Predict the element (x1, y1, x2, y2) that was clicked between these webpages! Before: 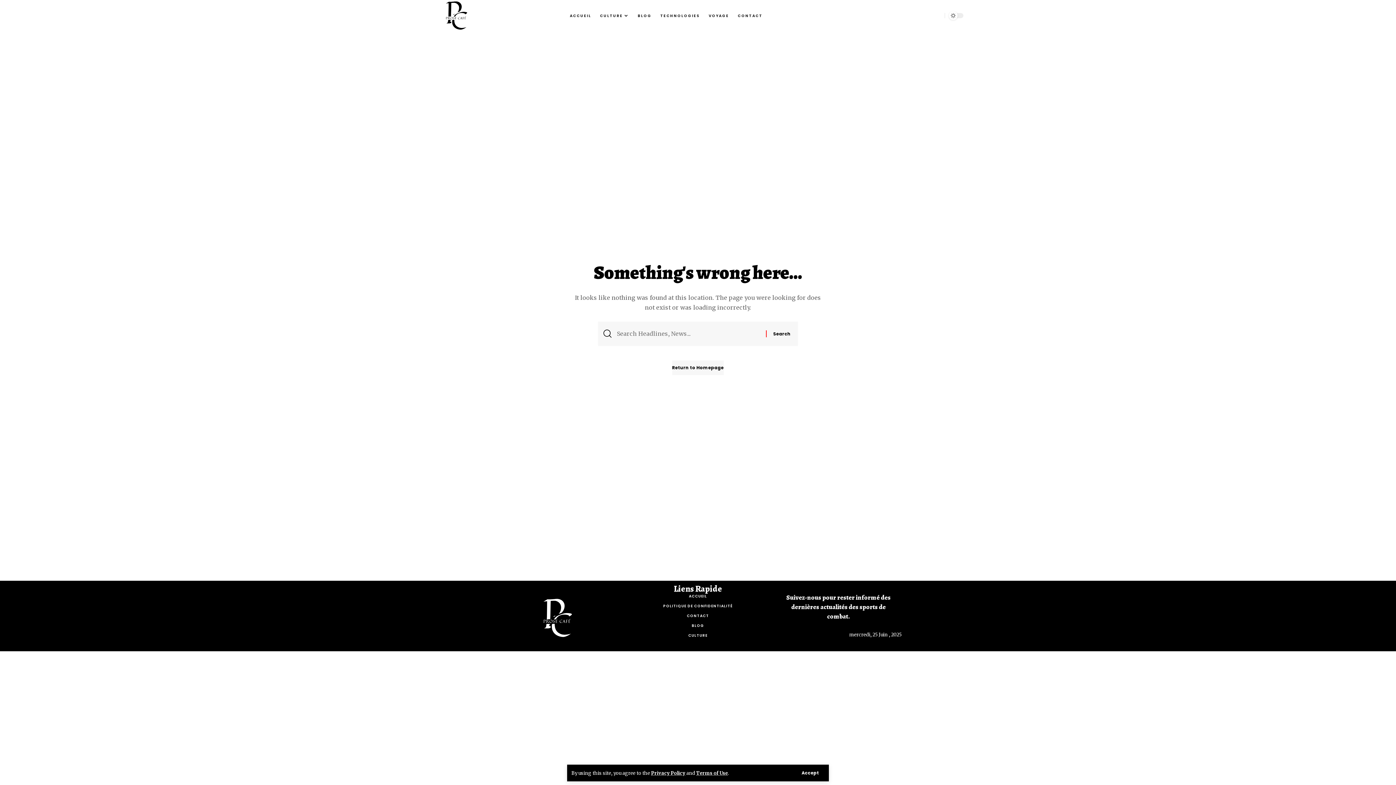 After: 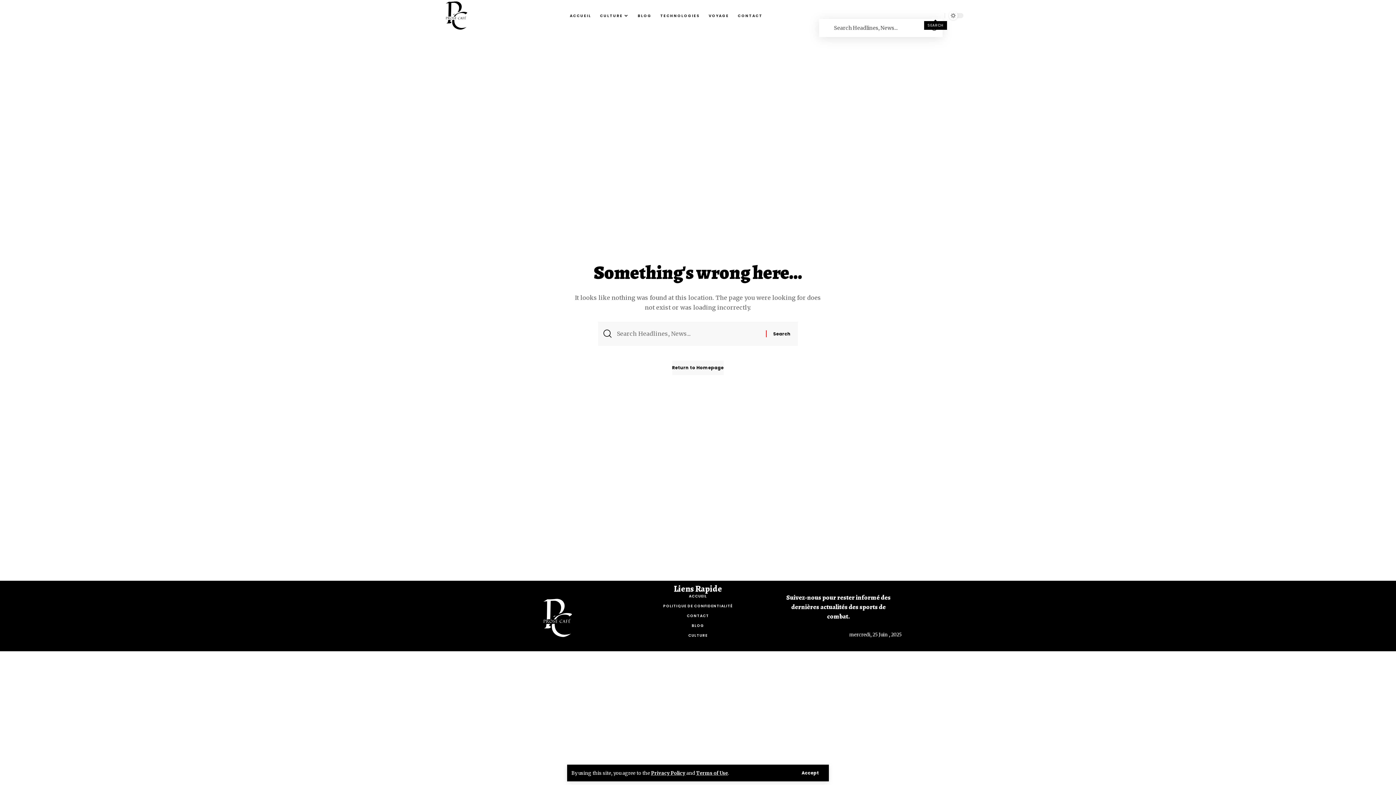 Action: bbox: (932, 12, 939, 19) label: search